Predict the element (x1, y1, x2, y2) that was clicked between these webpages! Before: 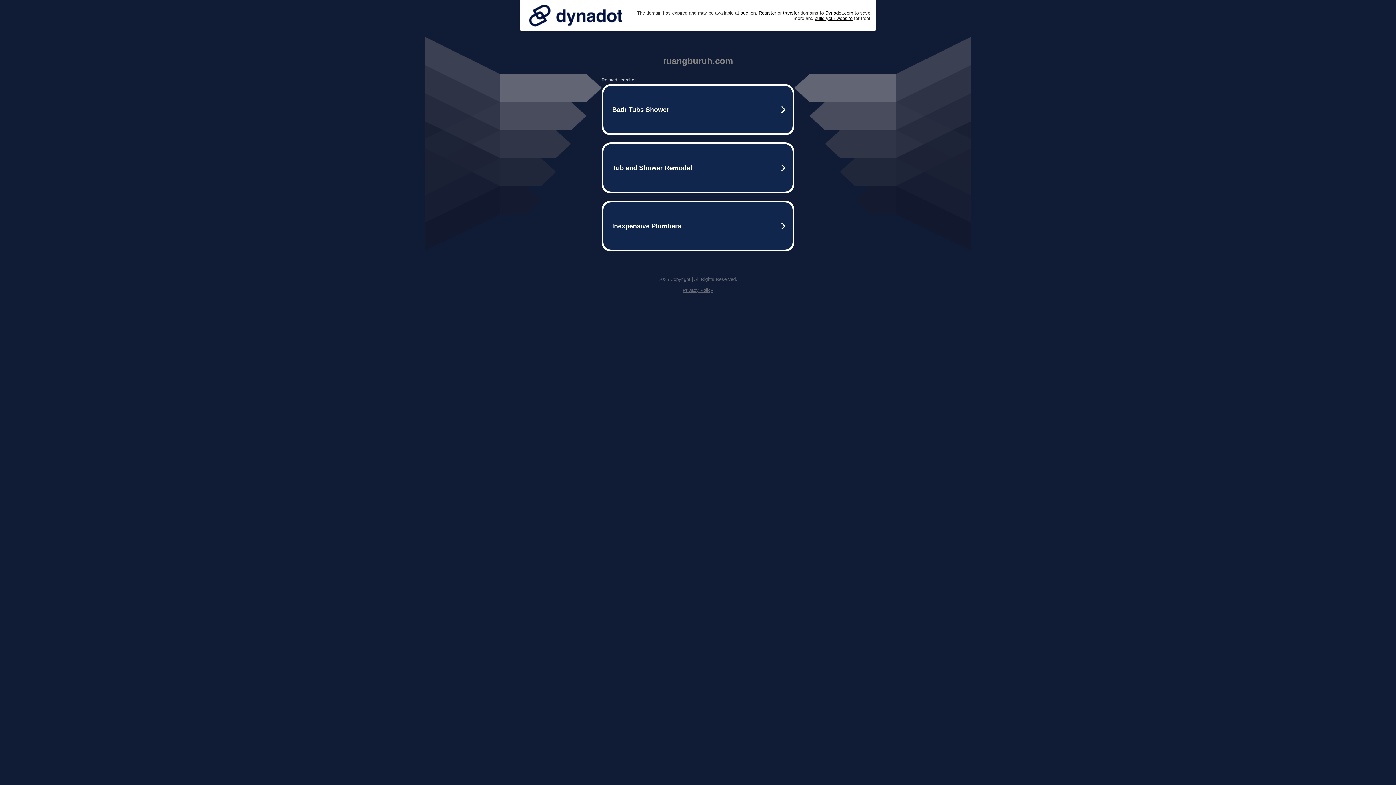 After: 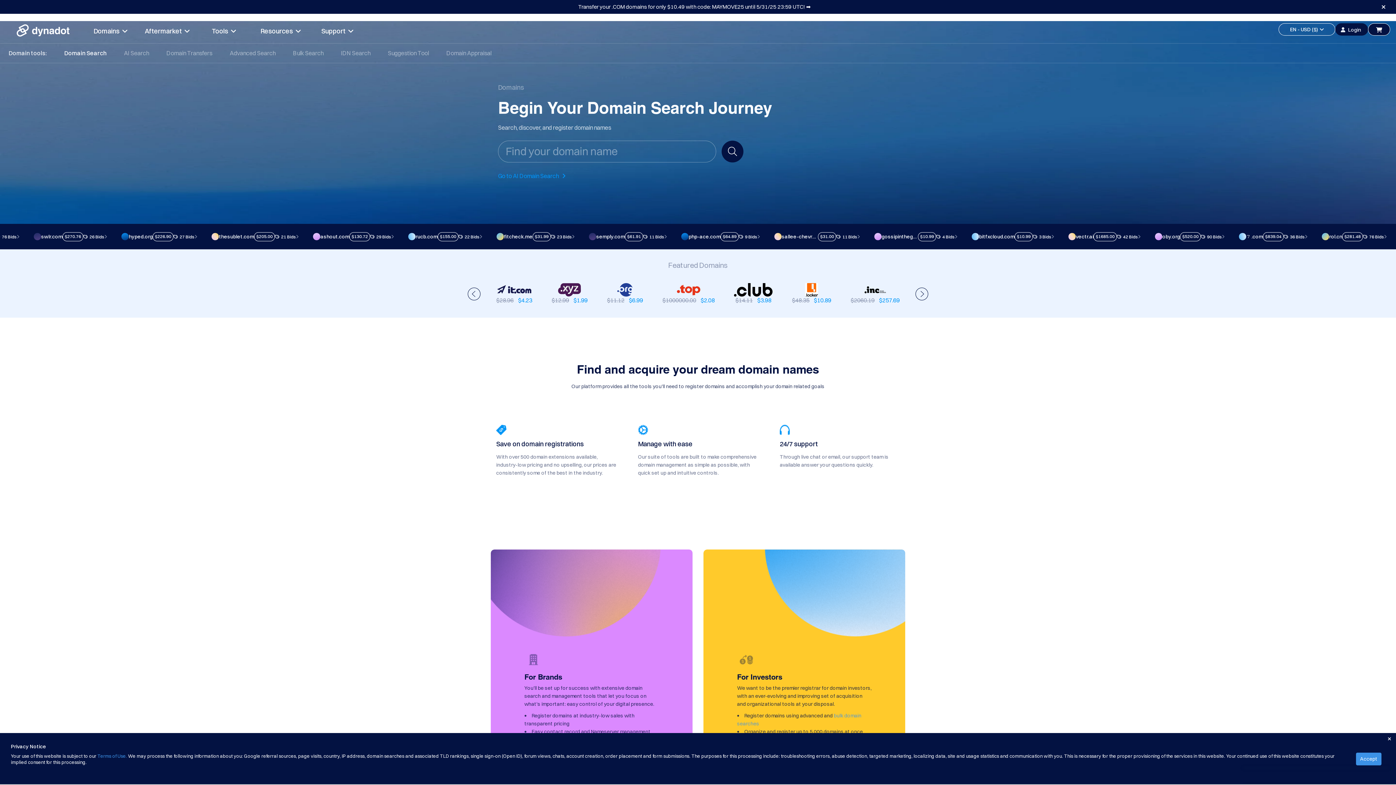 Action: bbox: (758, 10, 776, 15) label: Register